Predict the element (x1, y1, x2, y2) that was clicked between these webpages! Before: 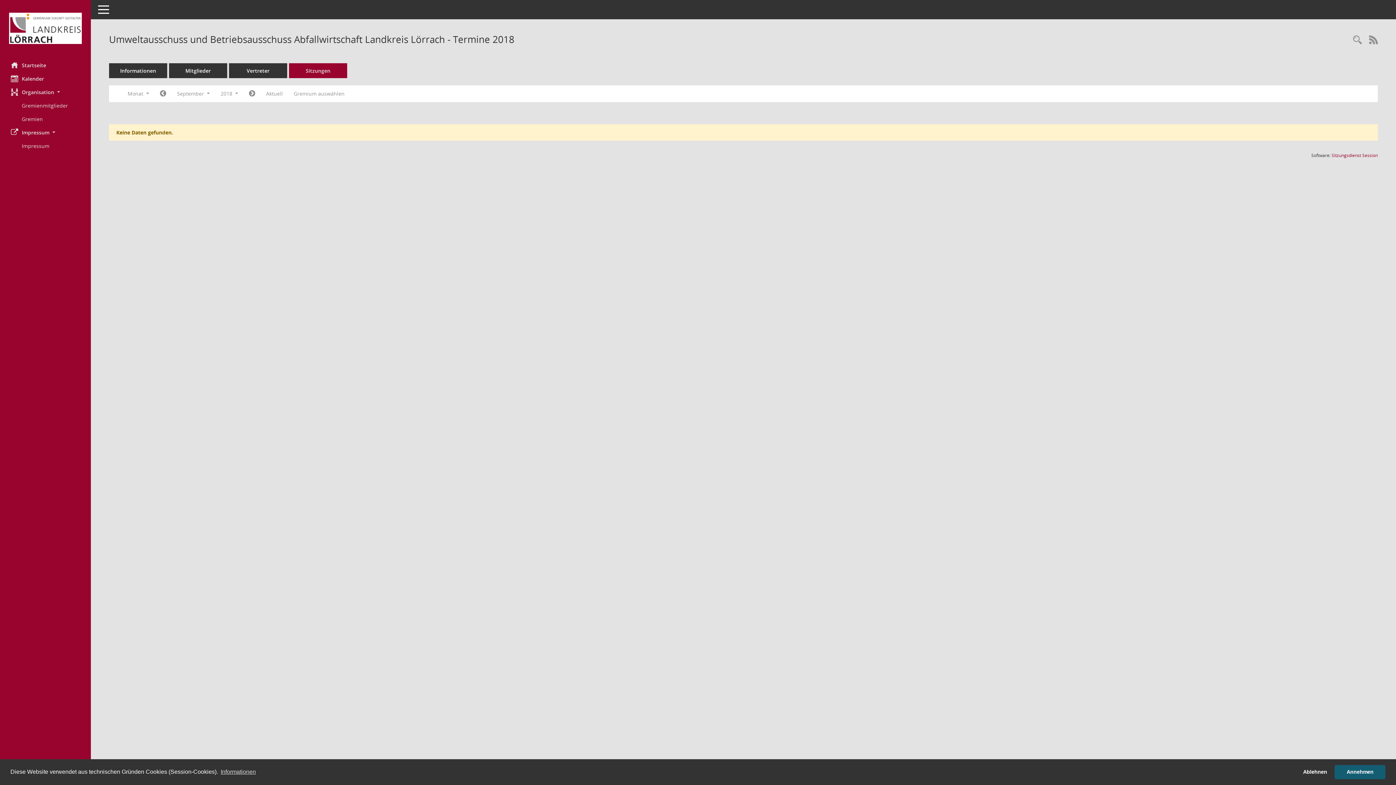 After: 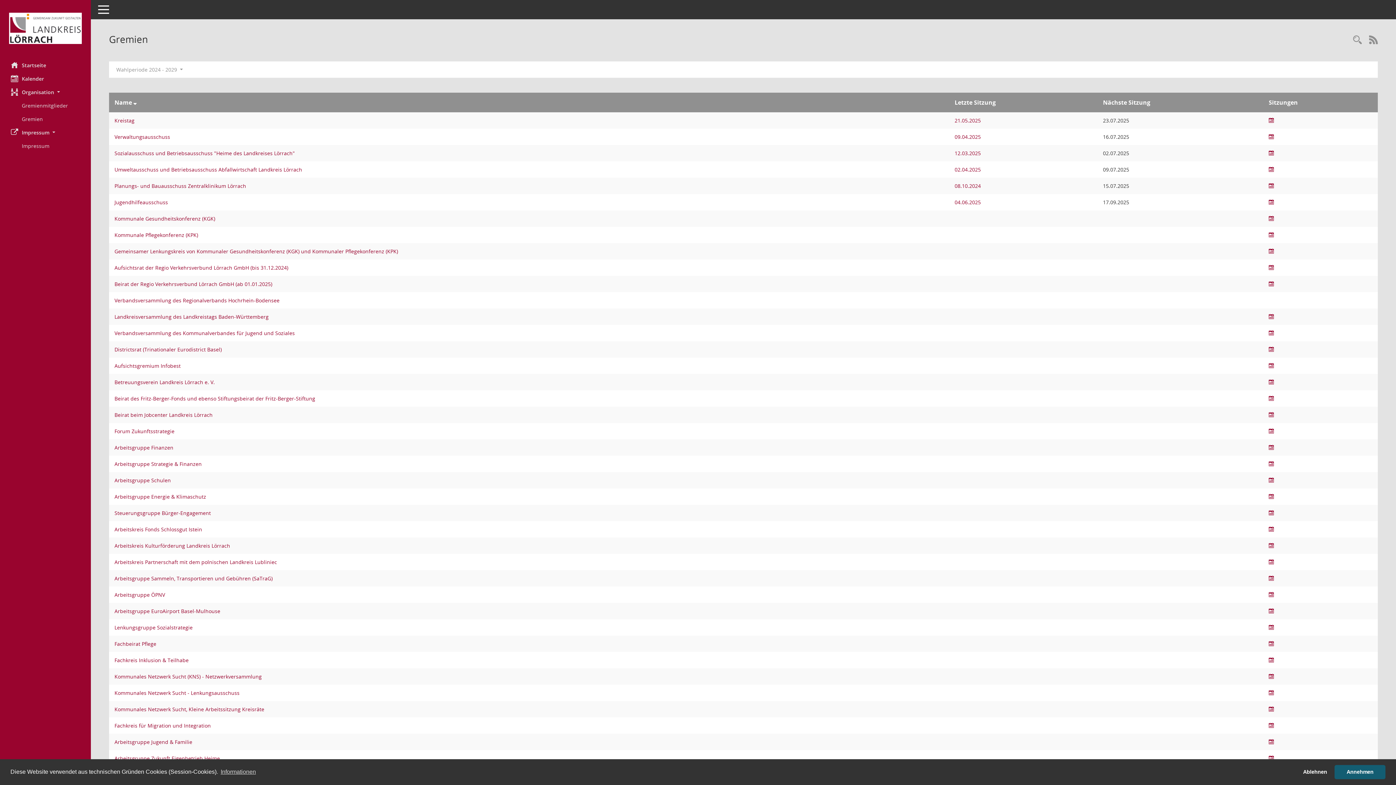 Action: bbox: (288, 87, 350, 100) label: Gremium auswählen